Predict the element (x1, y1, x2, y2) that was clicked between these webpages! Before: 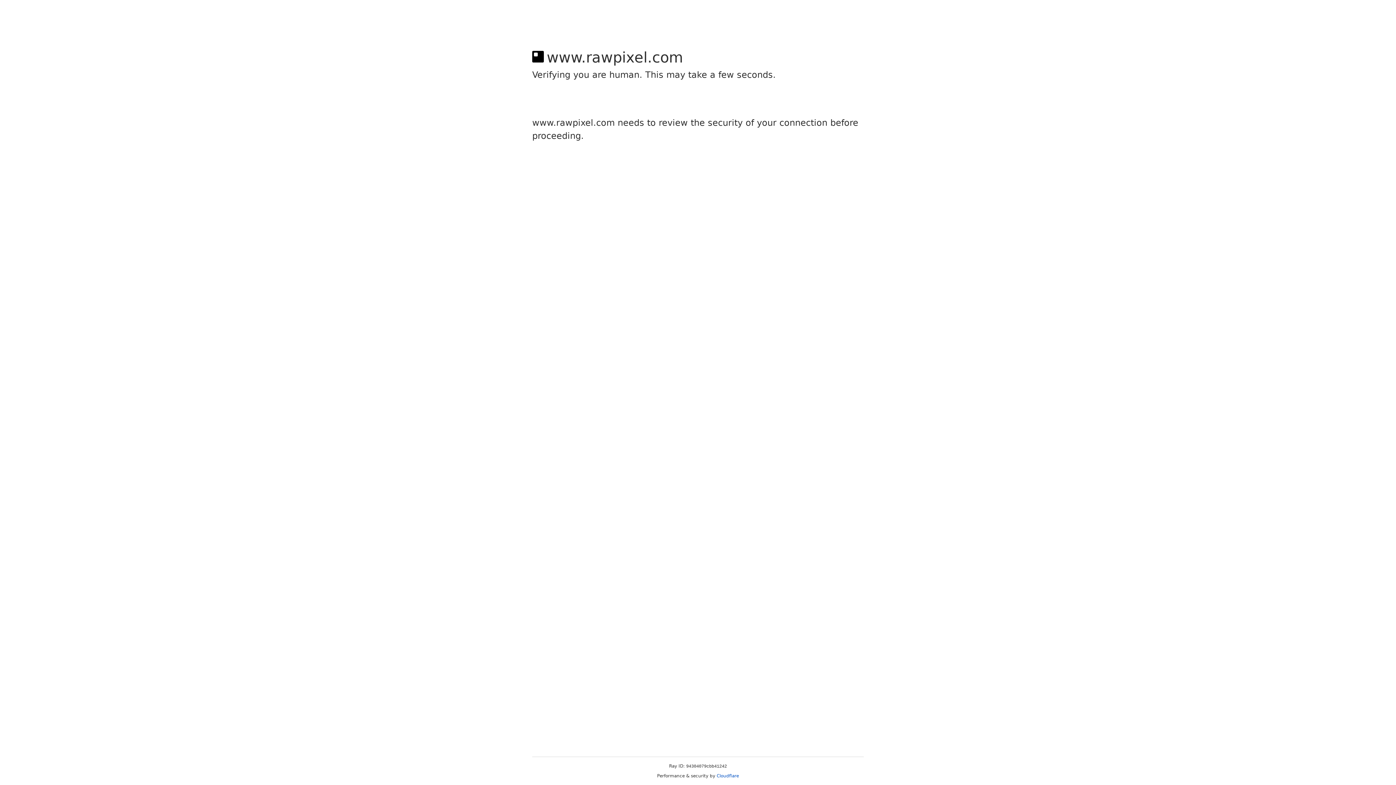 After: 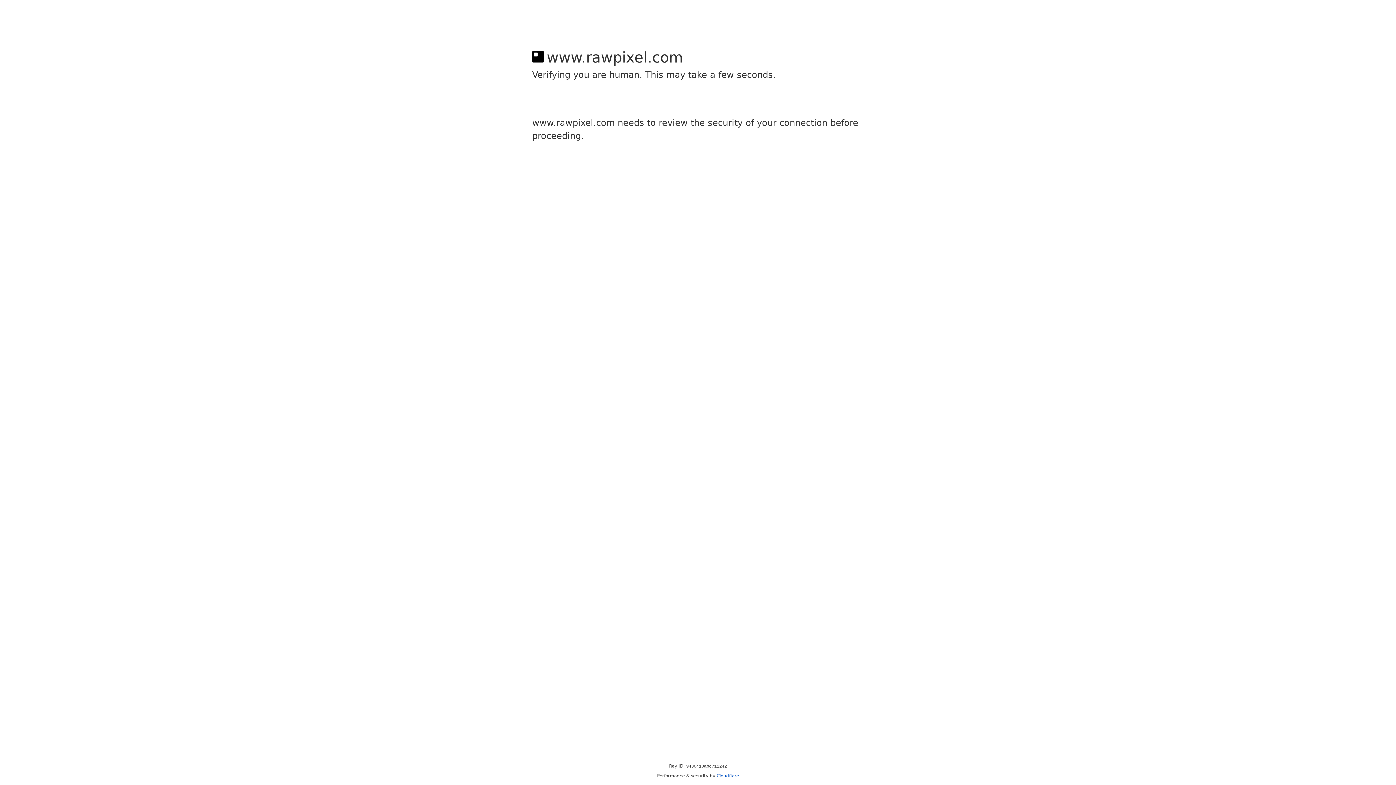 Action: bbox: (716, 773, 739, 778) label: Cloudflare